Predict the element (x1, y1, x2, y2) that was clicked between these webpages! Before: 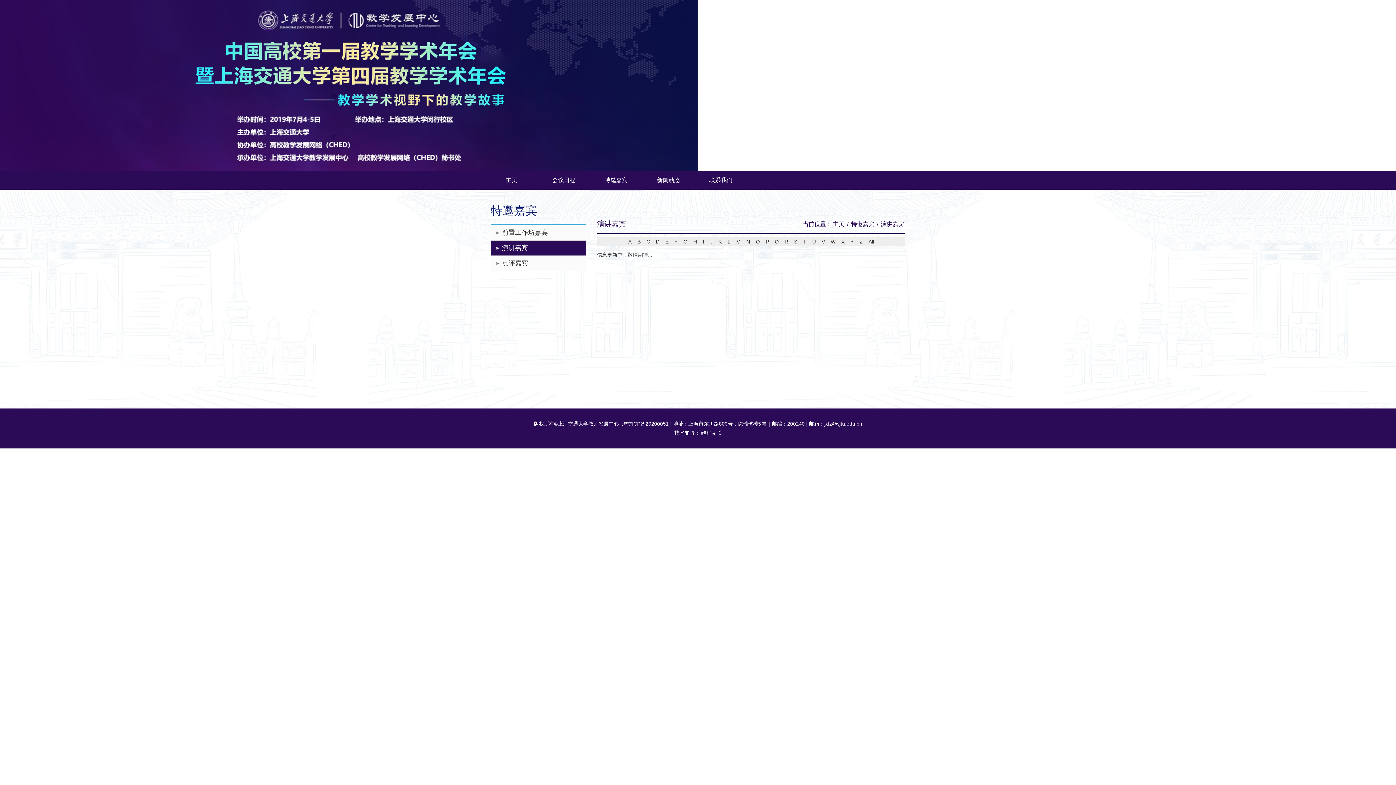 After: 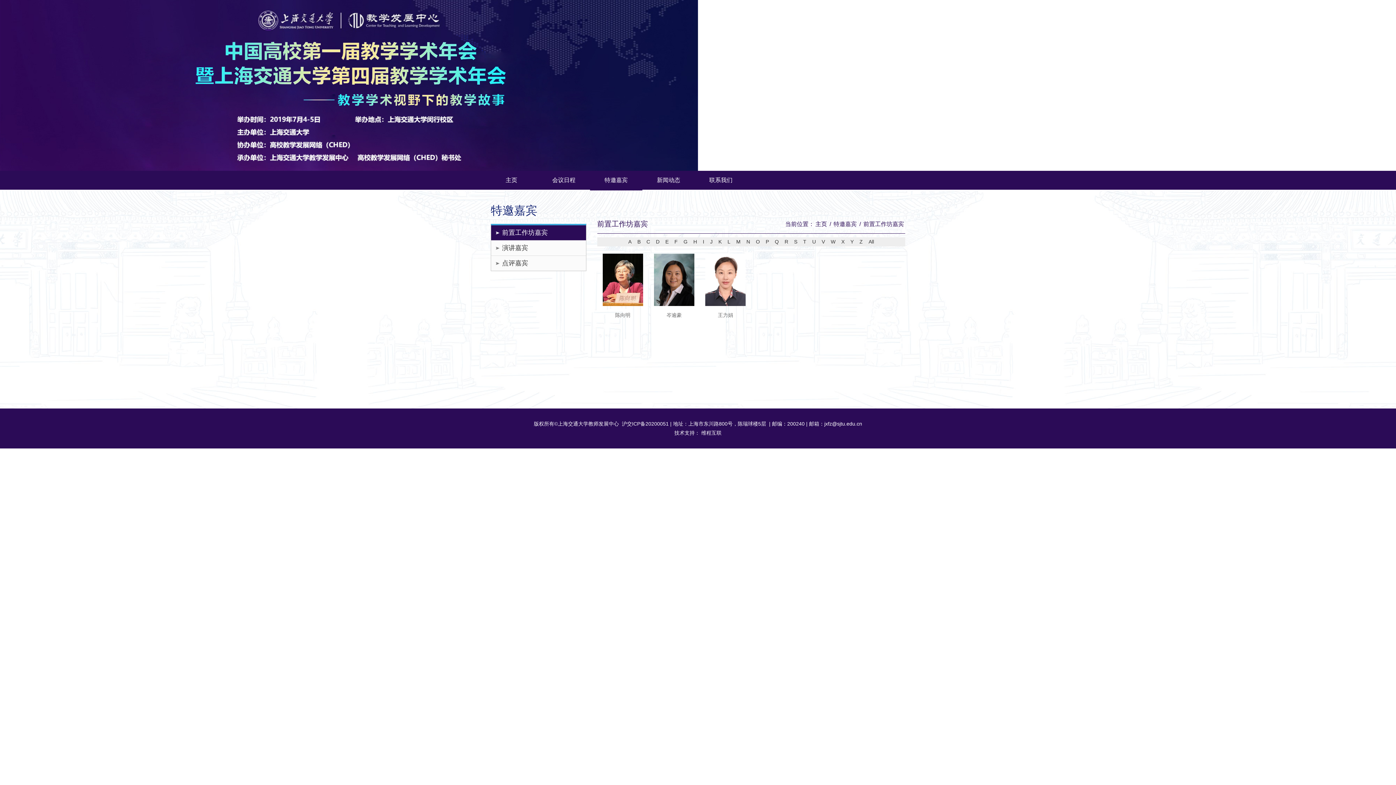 Action: label: 特邀嘉宾 bbox: (850, 221, 875, 227)